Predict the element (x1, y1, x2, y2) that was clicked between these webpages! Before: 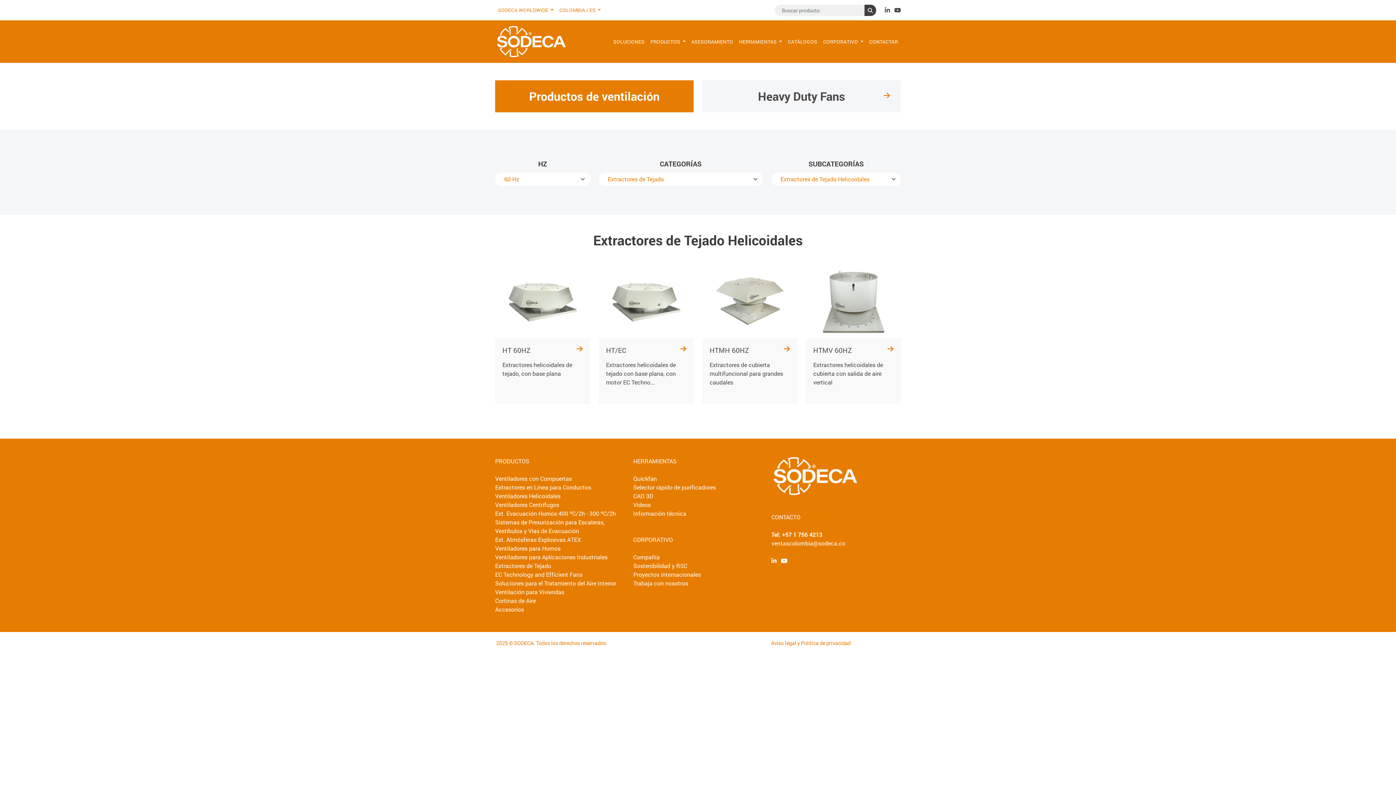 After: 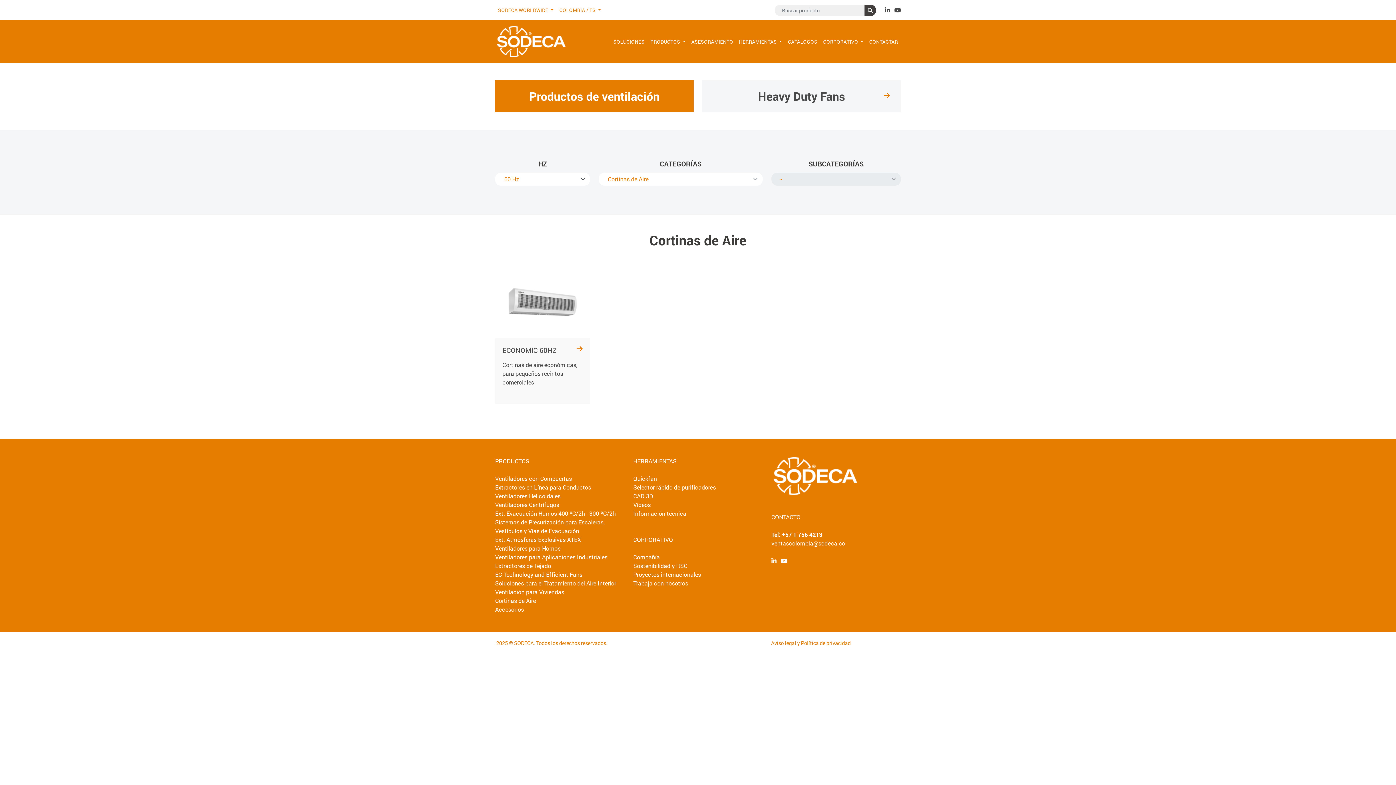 Action: label: Cortinas de Aire bbox: (495, 597, 536, 604)